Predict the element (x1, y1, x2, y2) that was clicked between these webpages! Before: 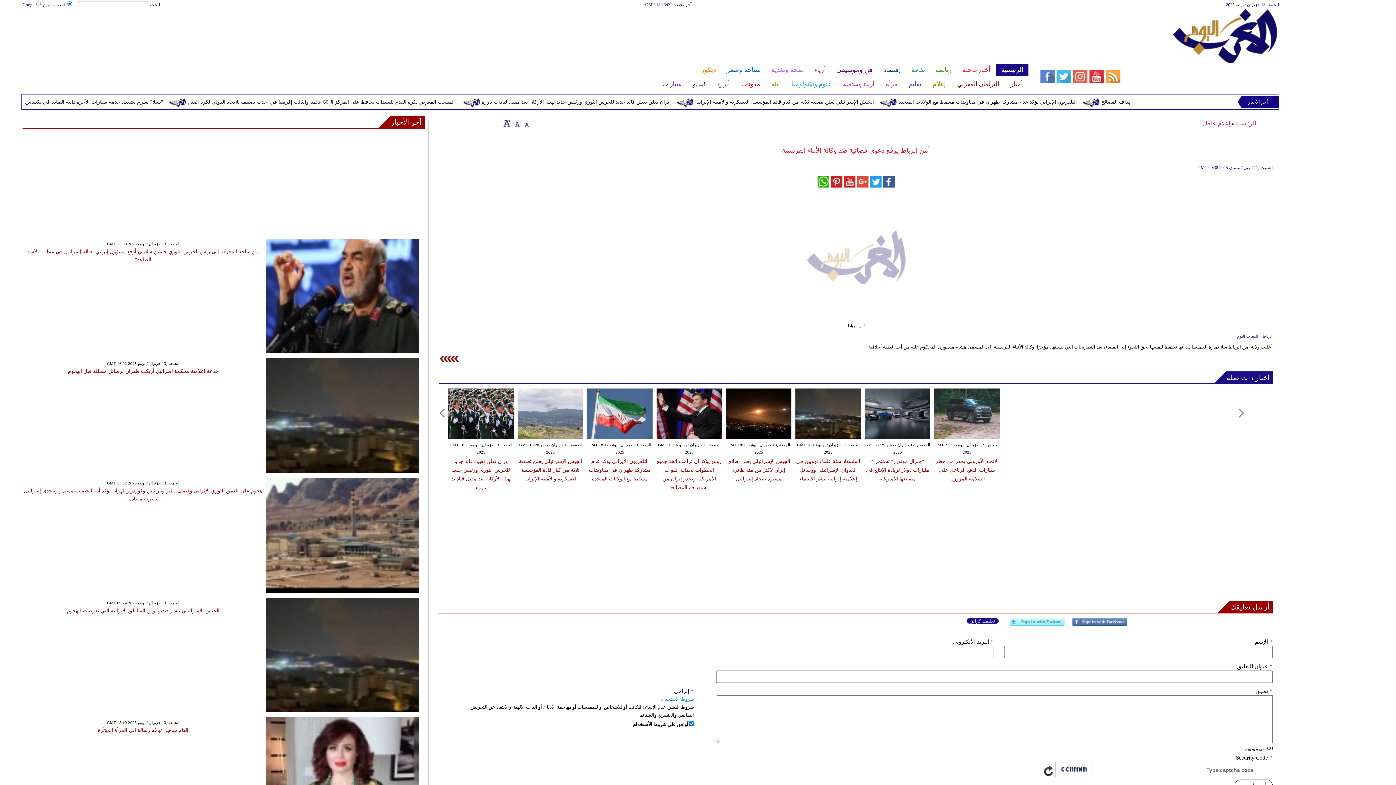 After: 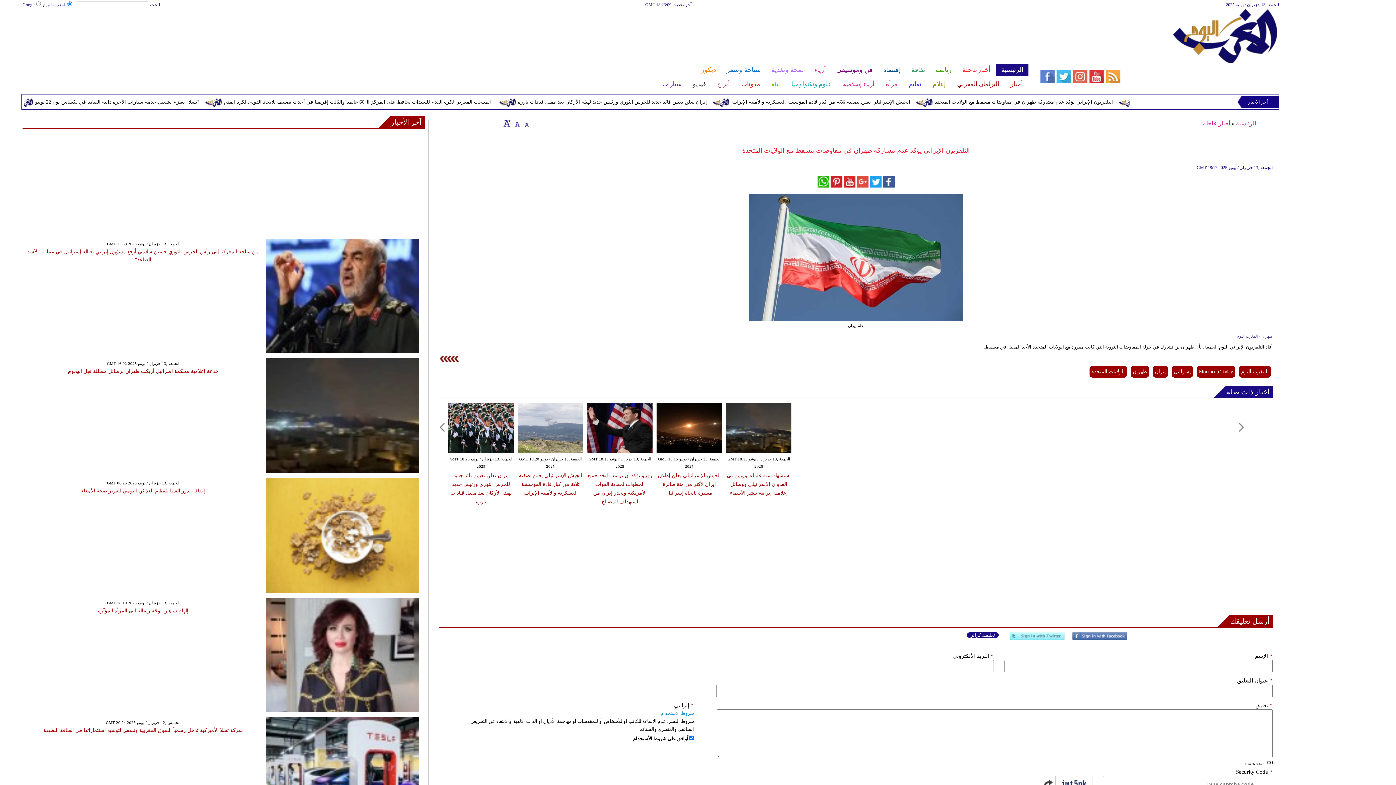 Action: label: التلفزيون الإيراني يؤكد عدم مشاركة طهران في مفاوضات مسقط مع الولايات المتحدة bbox: (589, 458, 651, 481)